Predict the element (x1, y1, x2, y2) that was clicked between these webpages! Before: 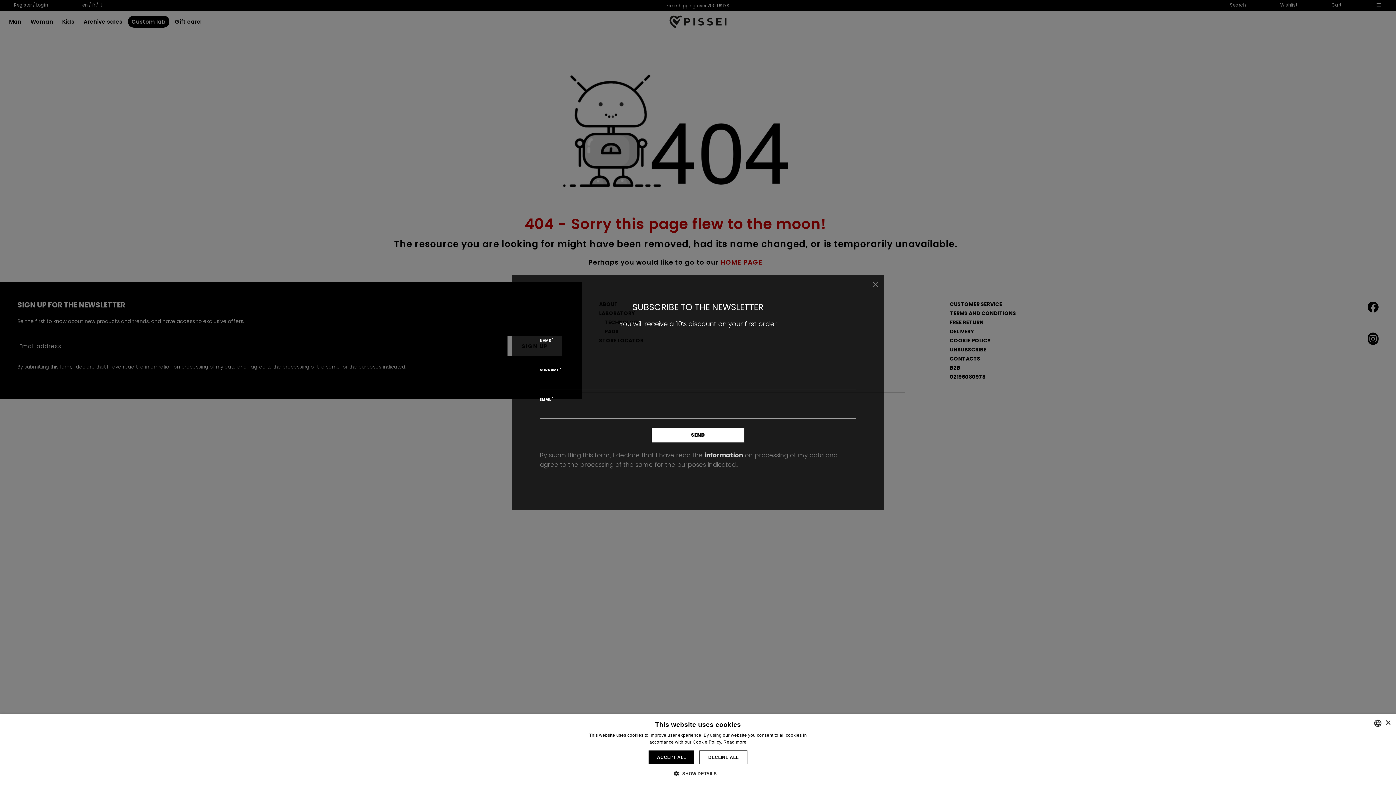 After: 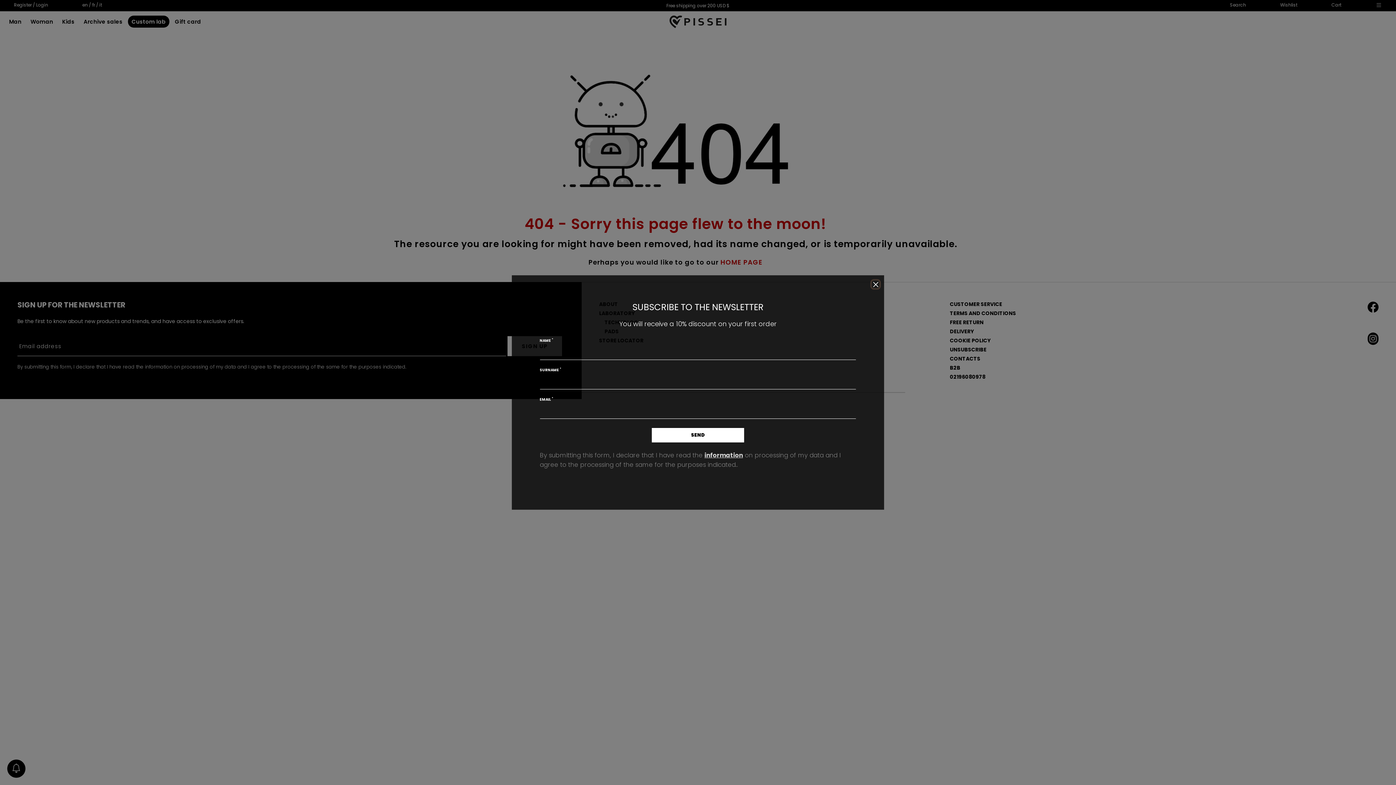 Action: label: Close bbox: (1385, 720, 1390, 726)